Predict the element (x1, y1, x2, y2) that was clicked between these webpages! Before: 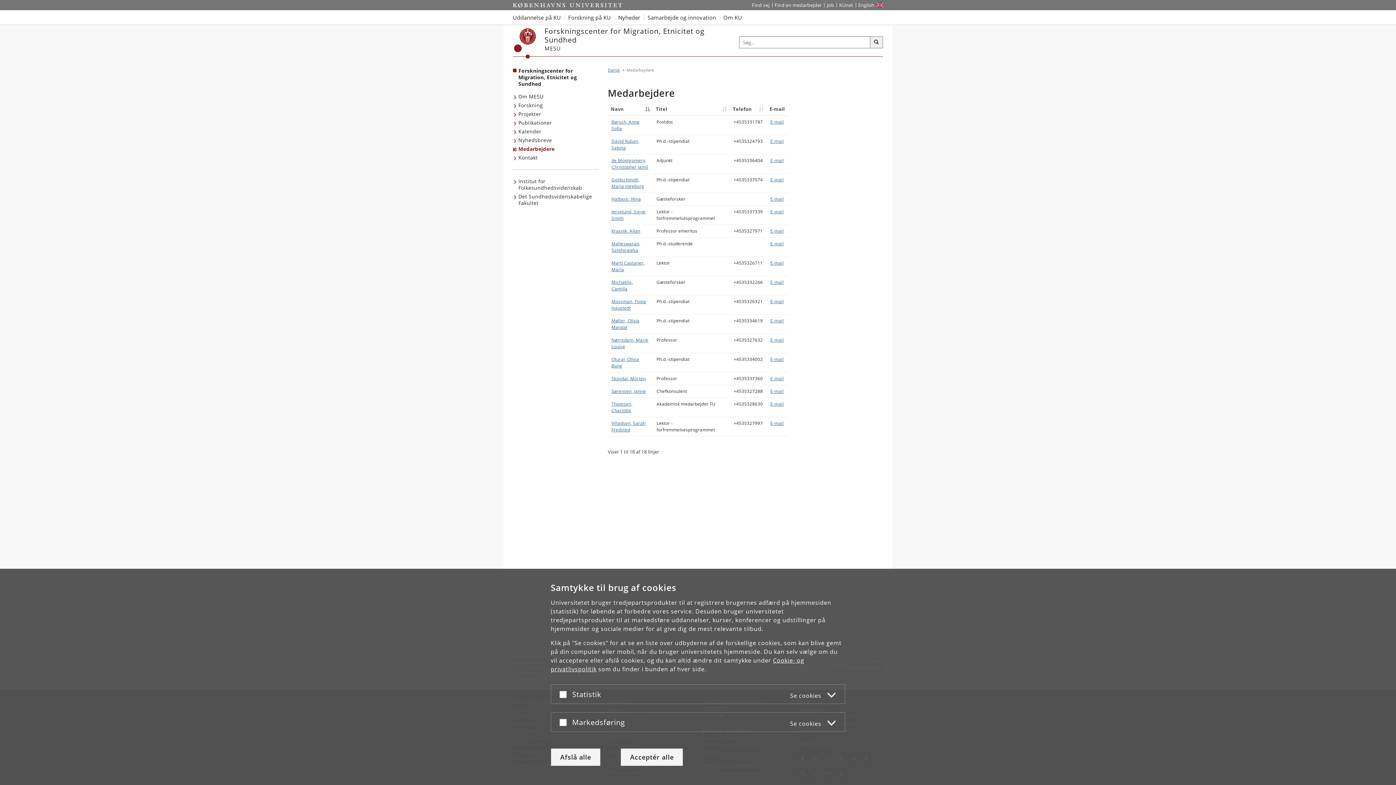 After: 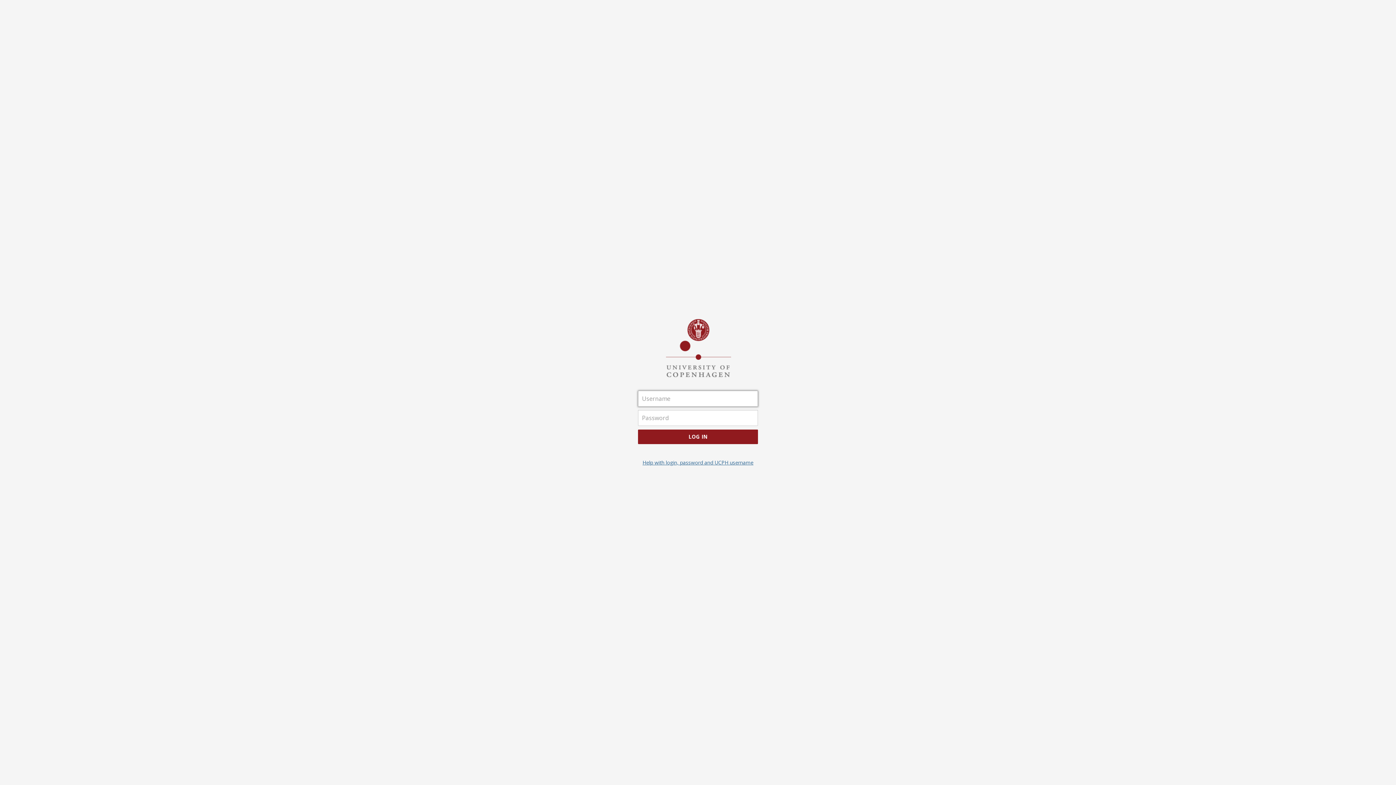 Action: label: Indgang til KUnet bbox: (836, 0, 855, 10)